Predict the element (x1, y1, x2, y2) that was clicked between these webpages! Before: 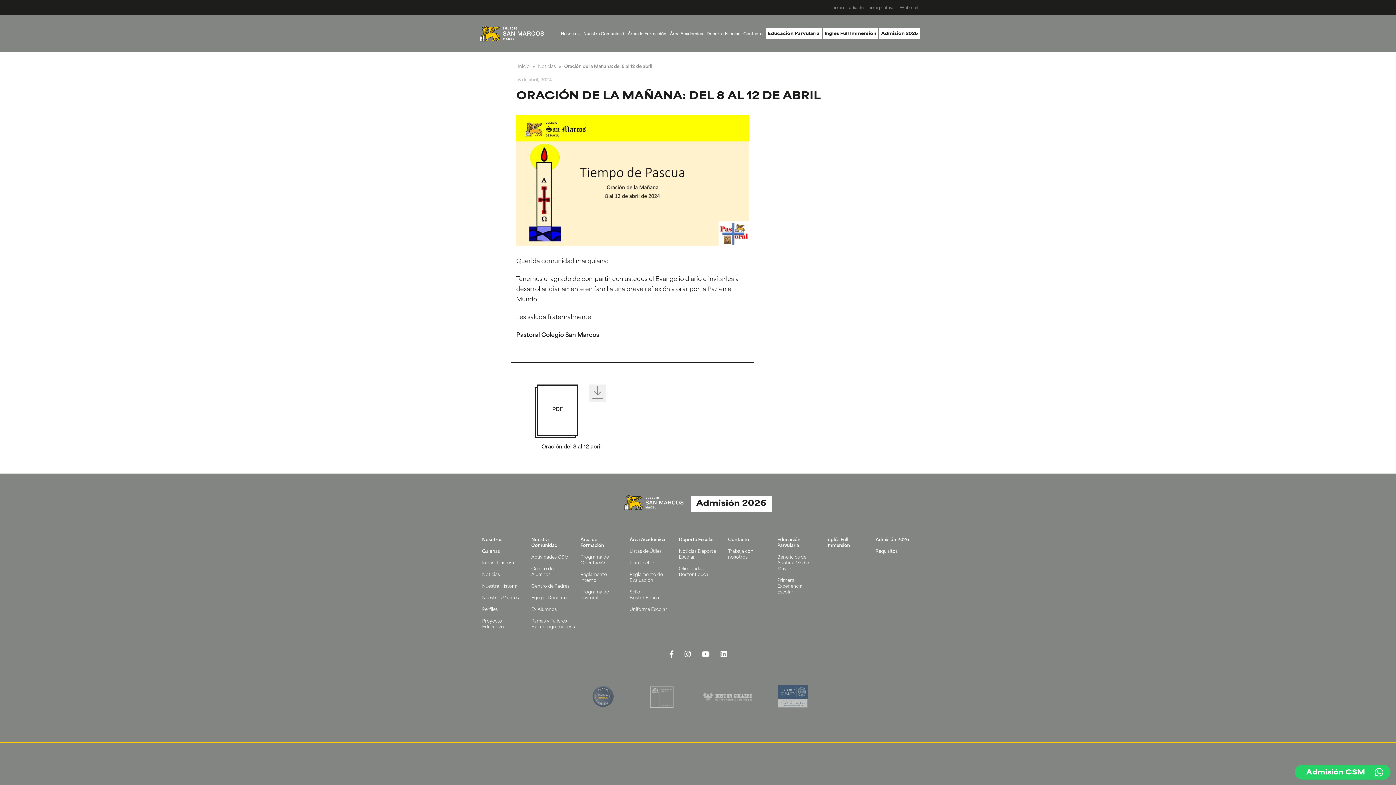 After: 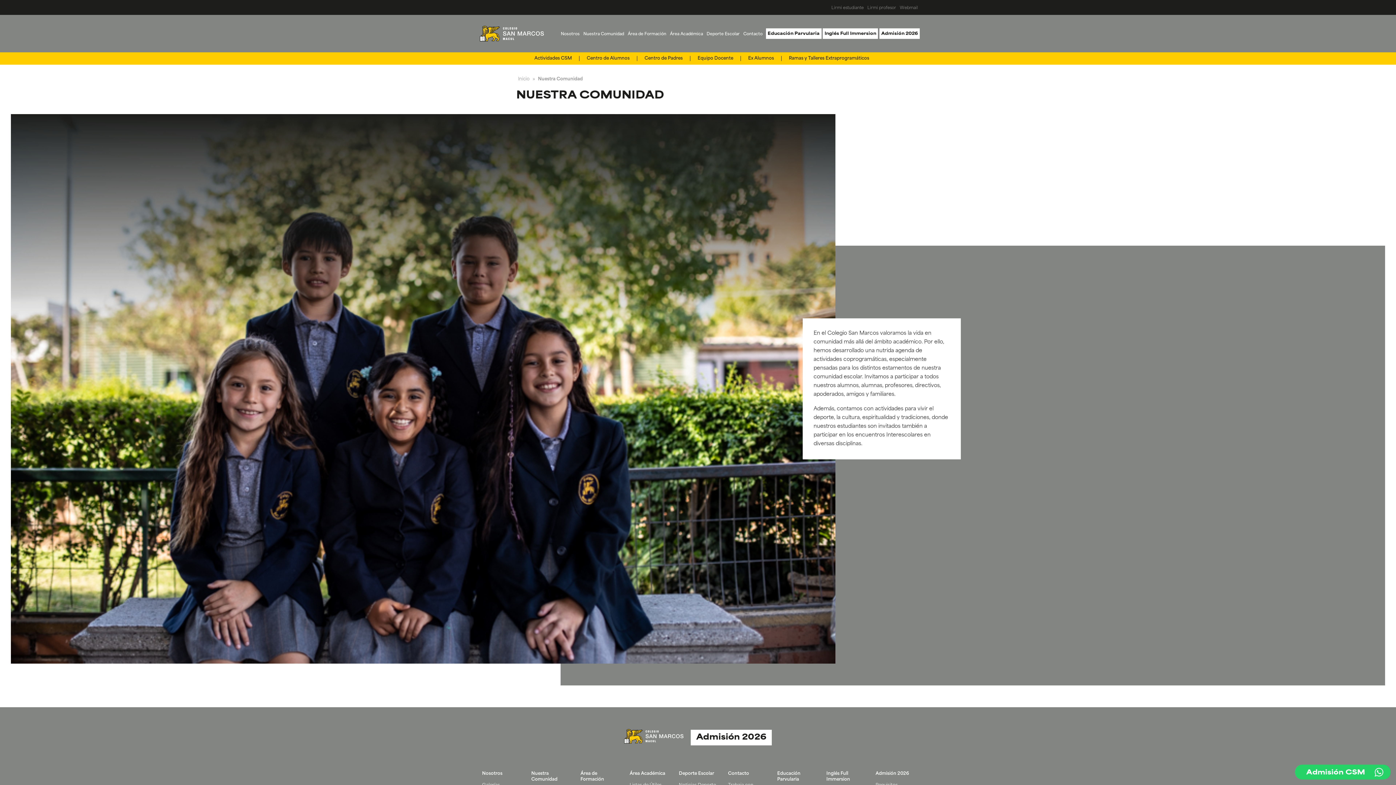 Action: bbox: (581, 28, 626, 38) label: Nuestra Comunidad